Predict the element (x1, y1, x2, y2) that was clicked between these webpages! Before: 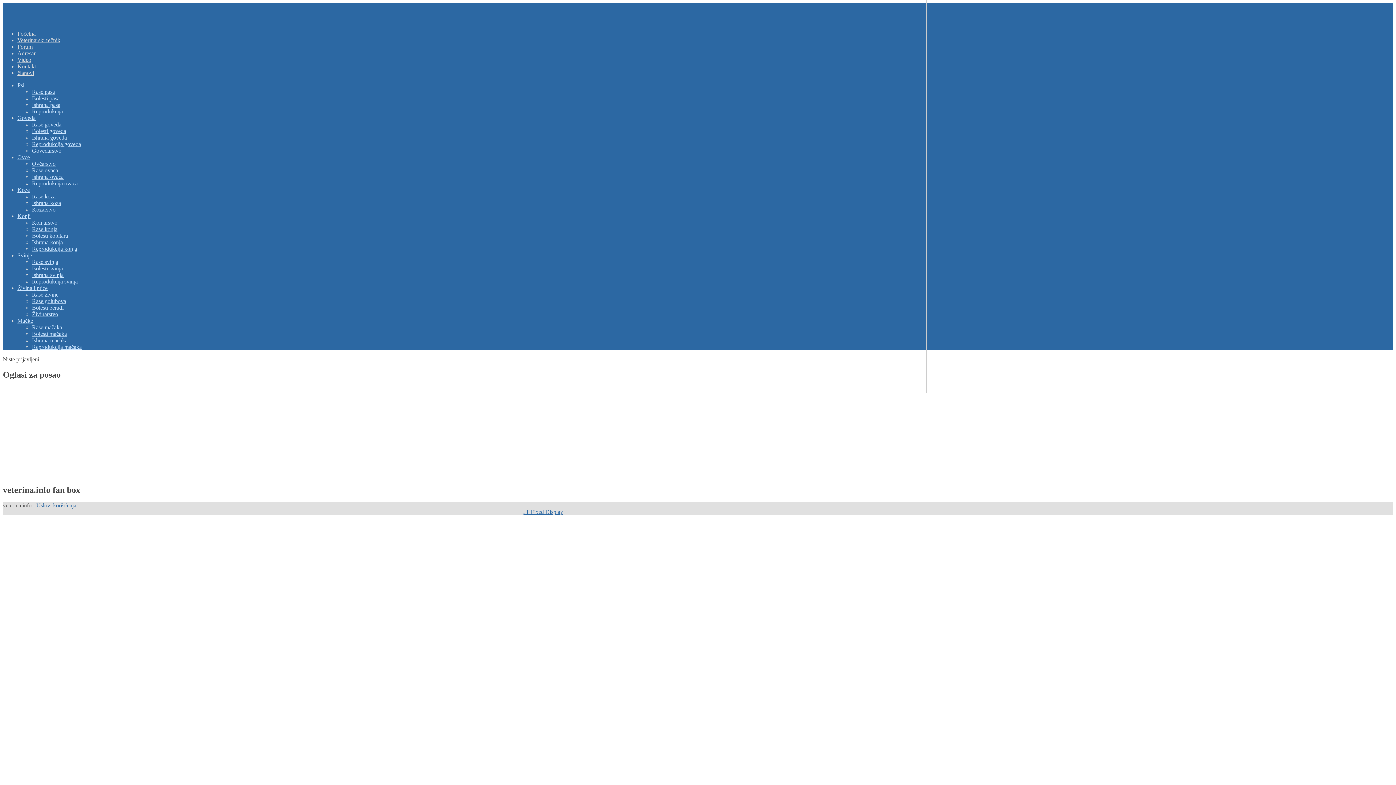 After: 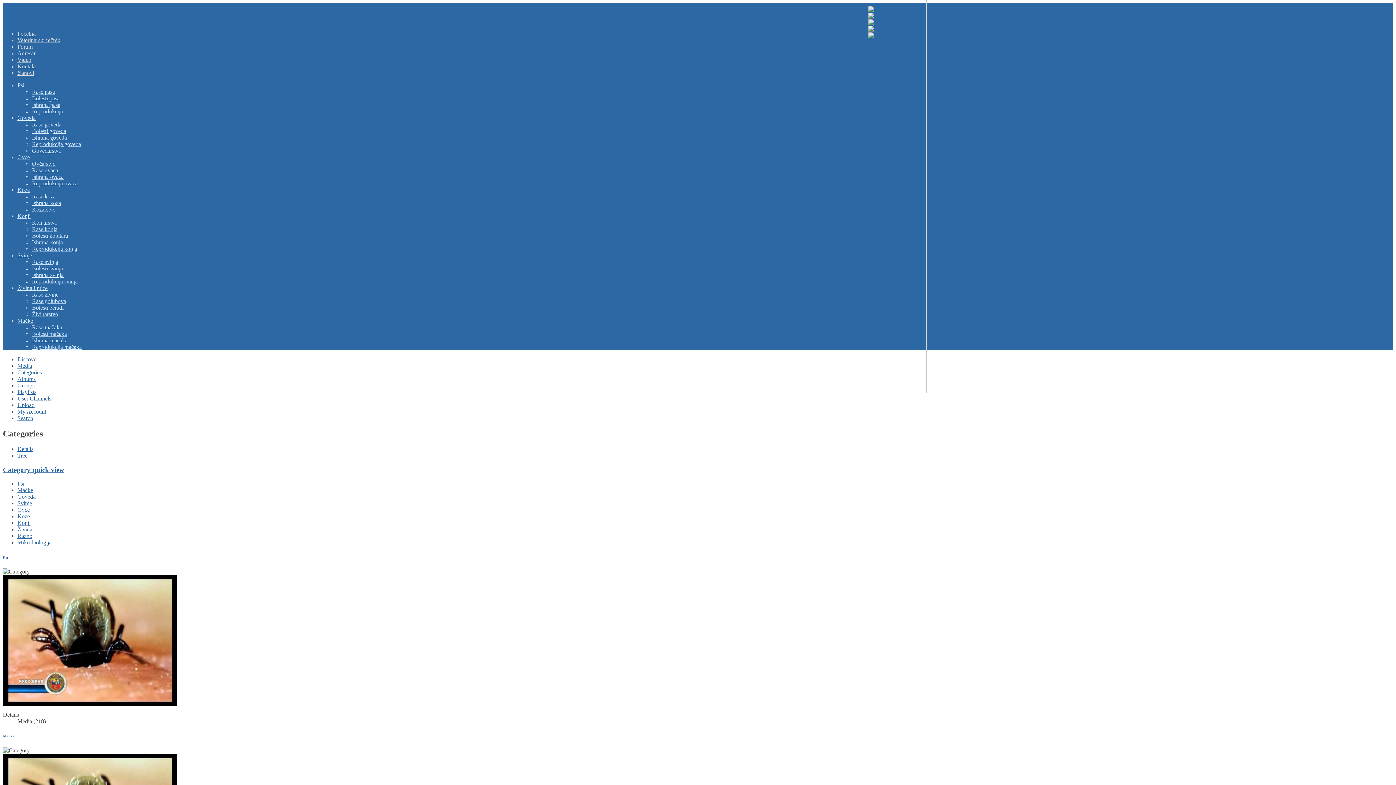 Action: bbox: (17, 56, 31, 62) label: Video